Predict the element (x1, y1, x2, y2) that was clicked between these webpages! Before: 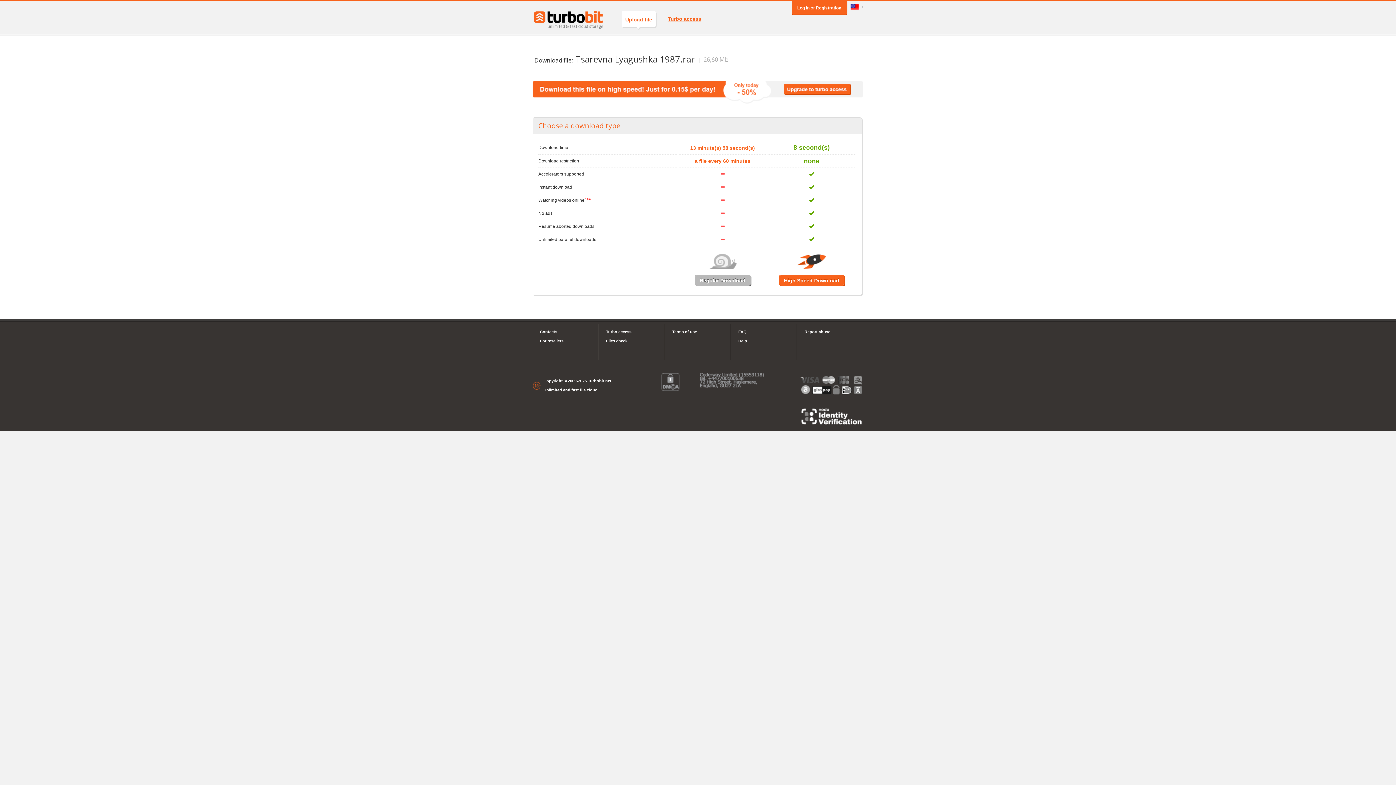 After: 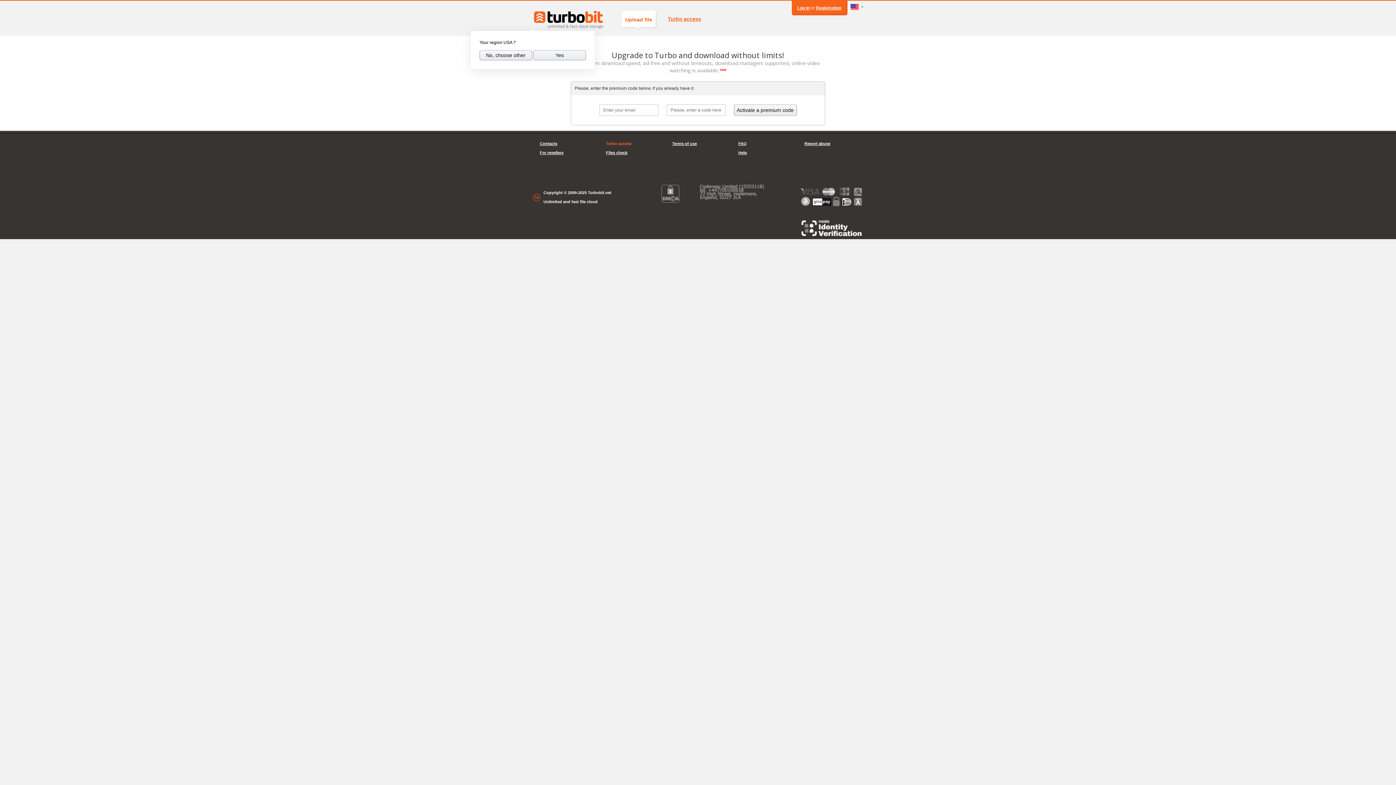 Action: label: Turbo access bbox: (668, 9, 701, 29)